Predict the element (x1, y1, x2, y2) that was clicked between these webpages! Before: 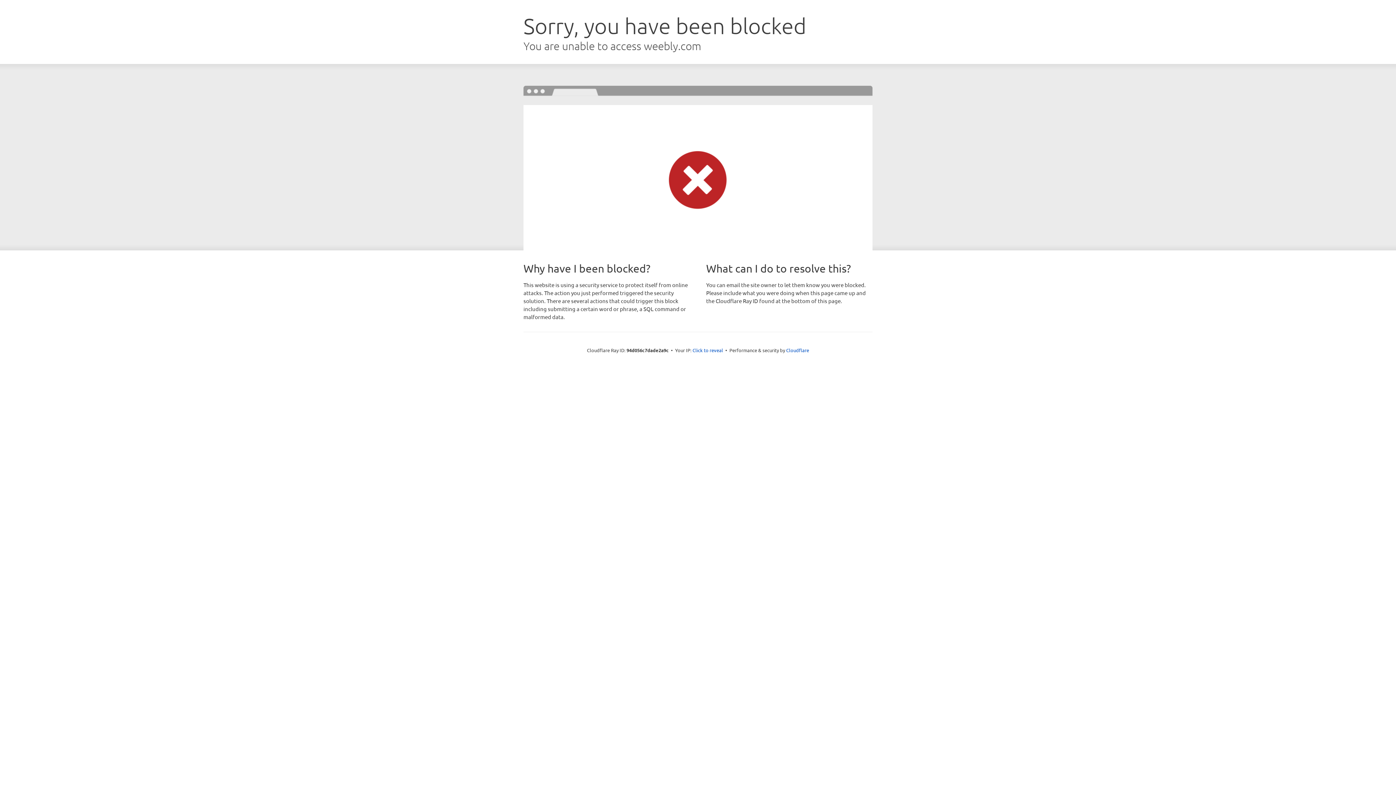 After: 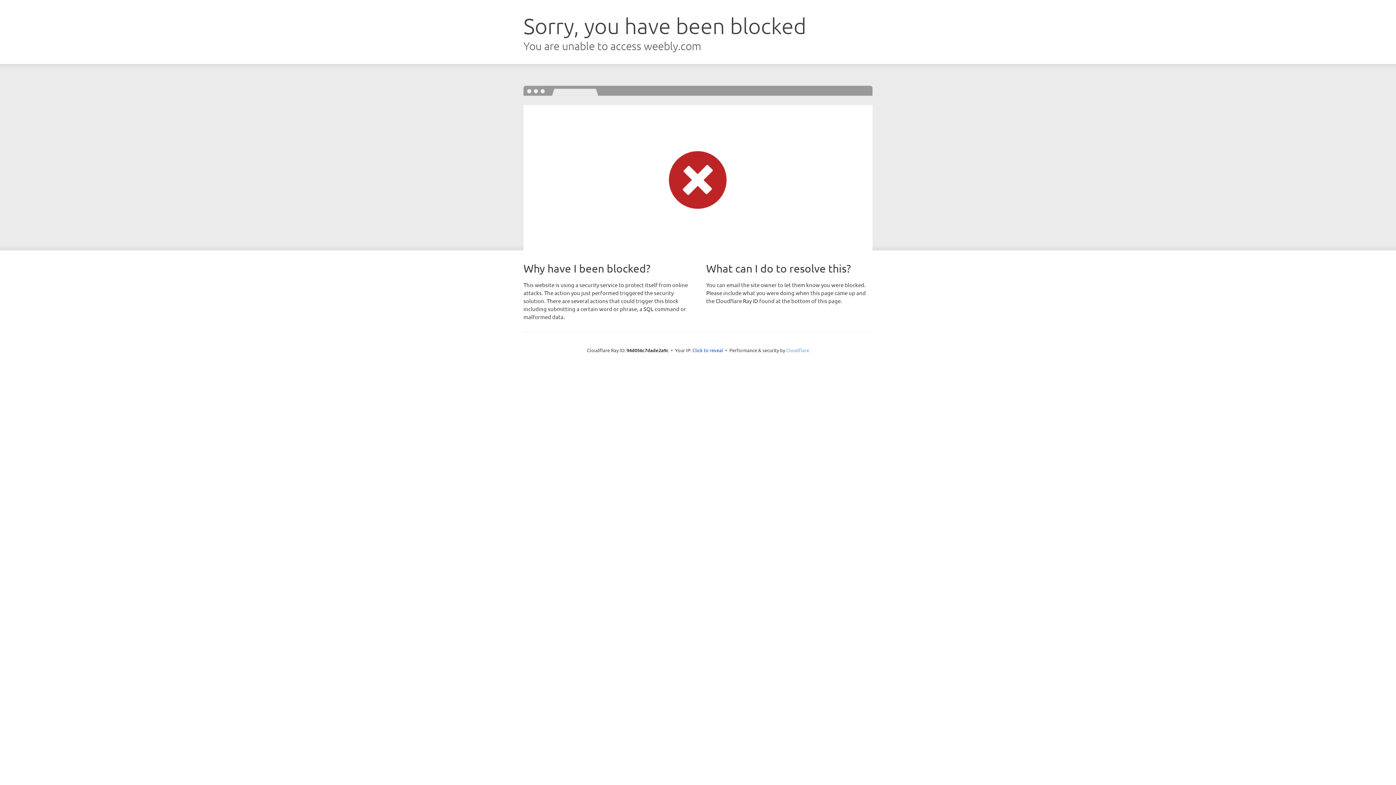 Action: label: Cloudflare bbox: (786, 347, 809, 353)